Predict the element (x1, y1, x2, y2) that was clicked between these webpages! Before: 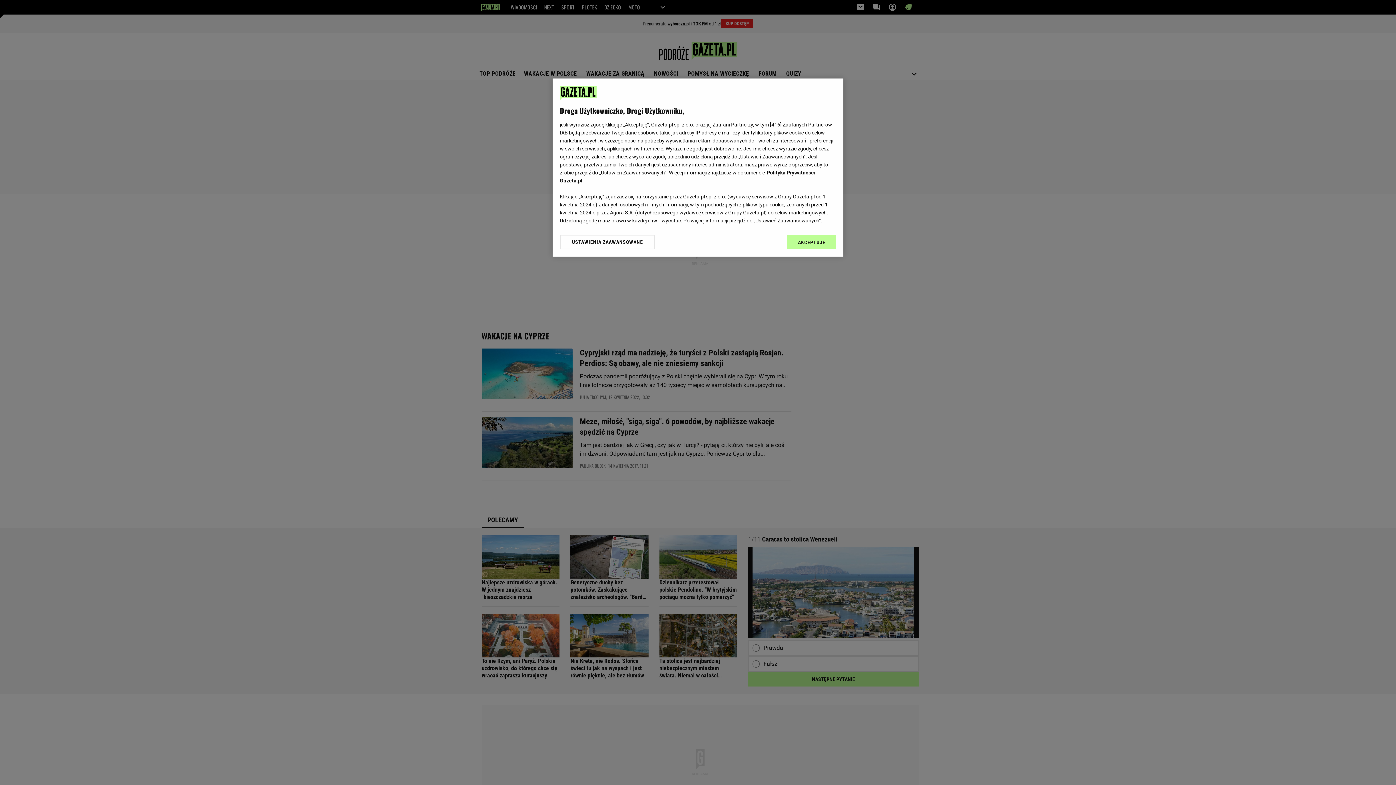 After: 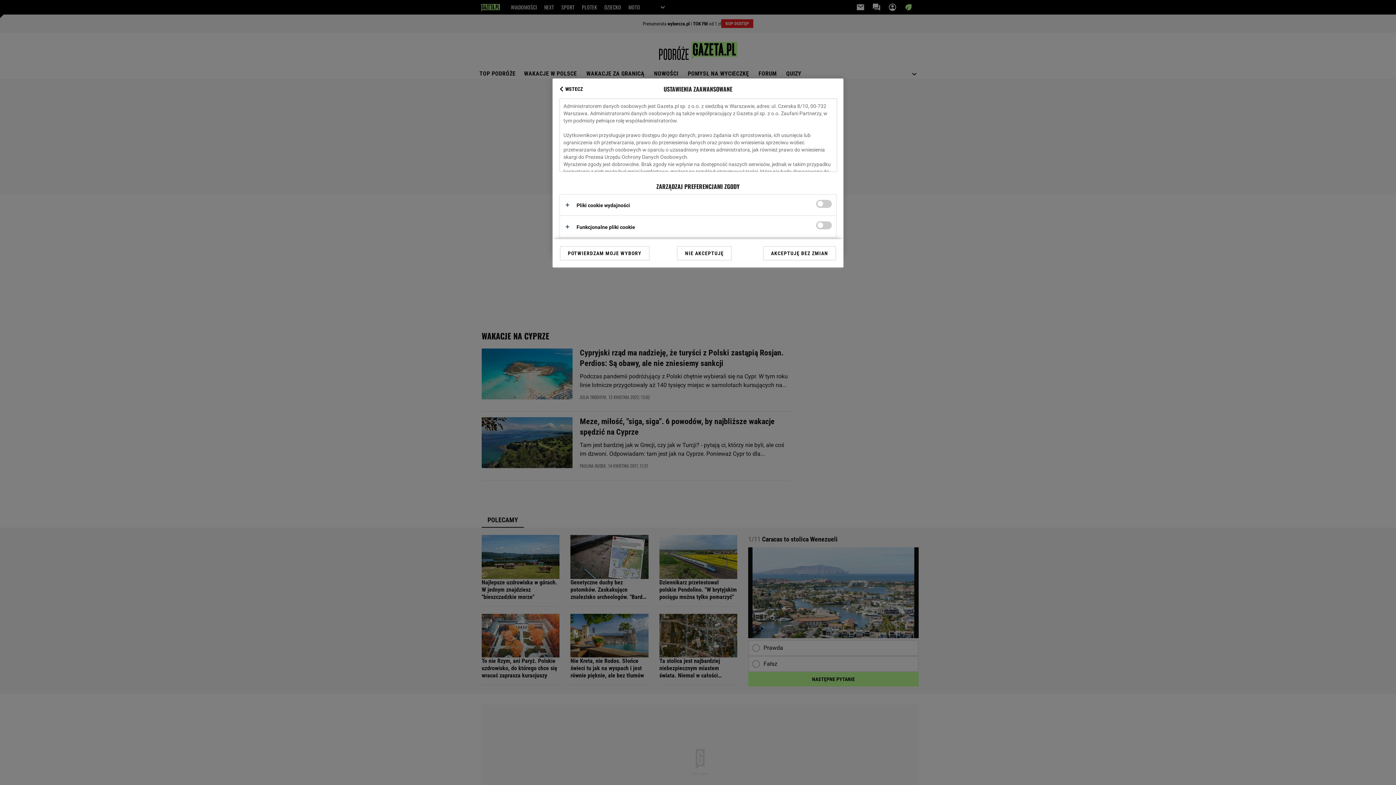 Action: label: USTAWIENIA ZAAWANSOWANE bbox: (560, 234, 655, 249)